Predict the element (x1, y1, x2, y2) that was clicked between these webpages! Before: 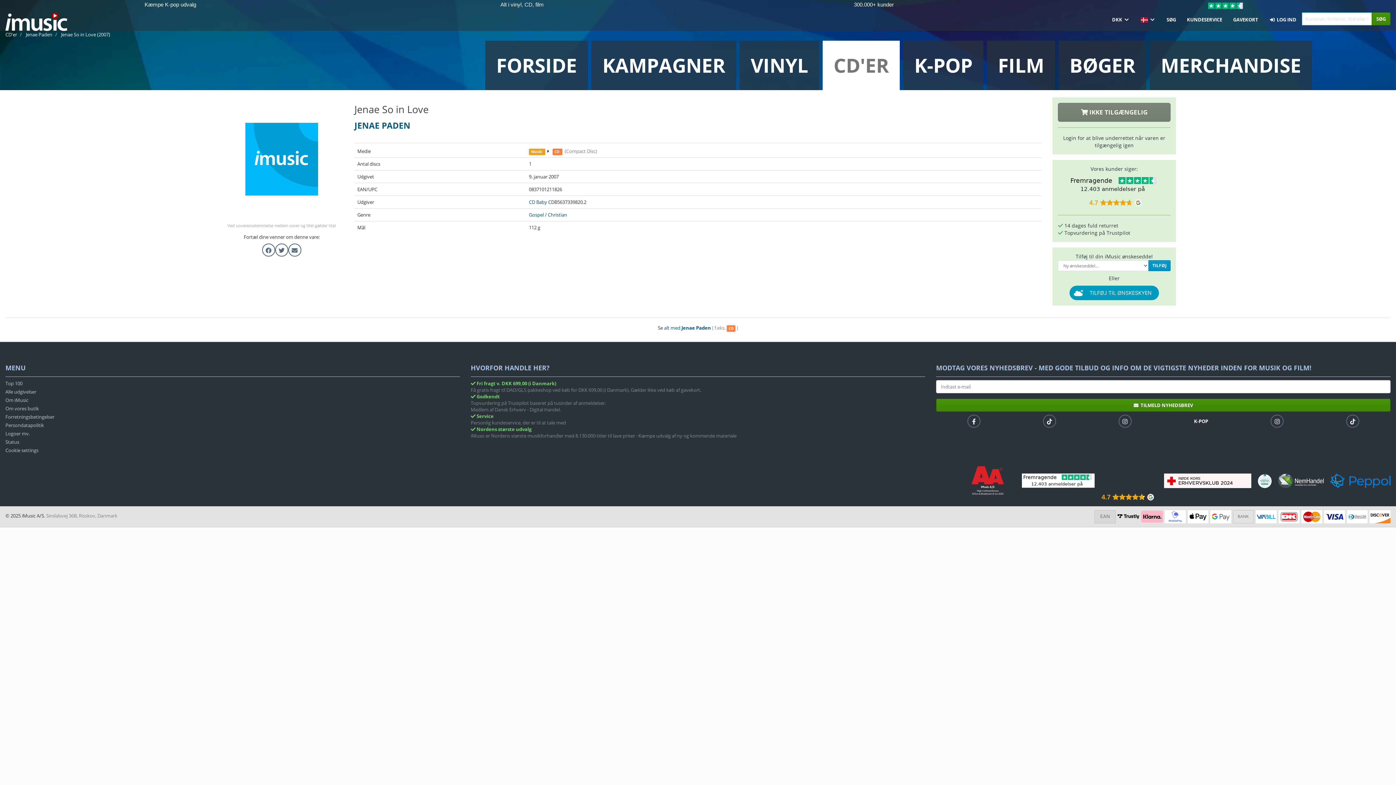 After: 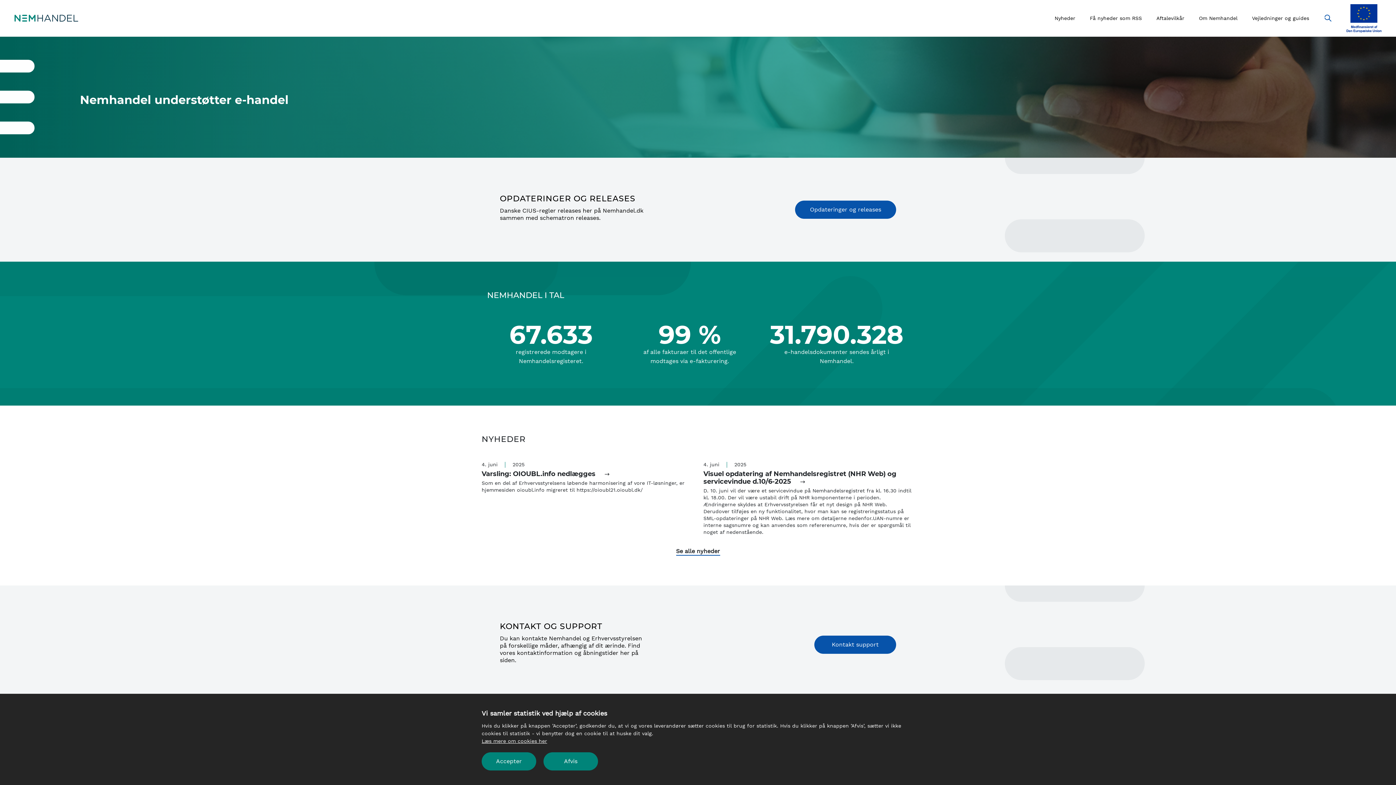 Action: bbox: (1278, 477, 1325, 483) label:  